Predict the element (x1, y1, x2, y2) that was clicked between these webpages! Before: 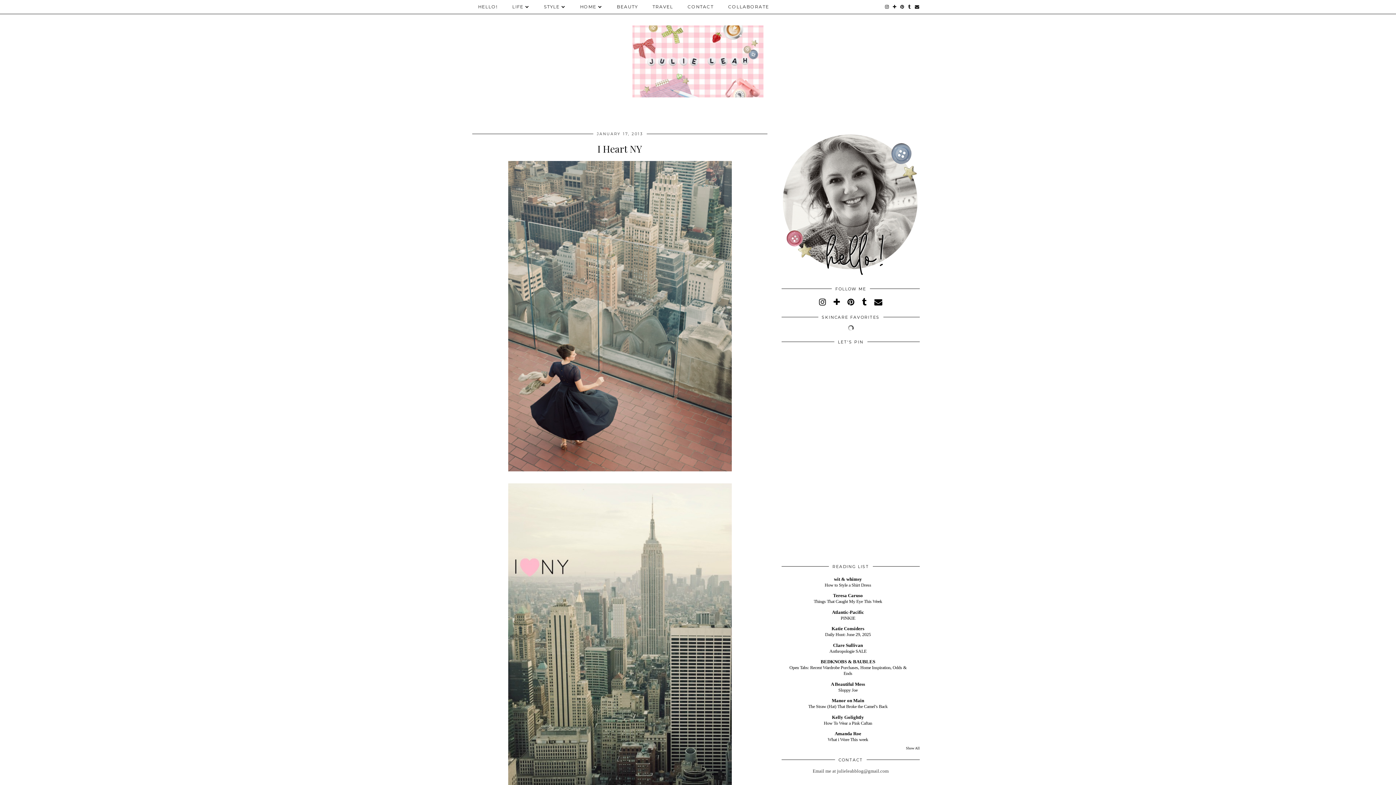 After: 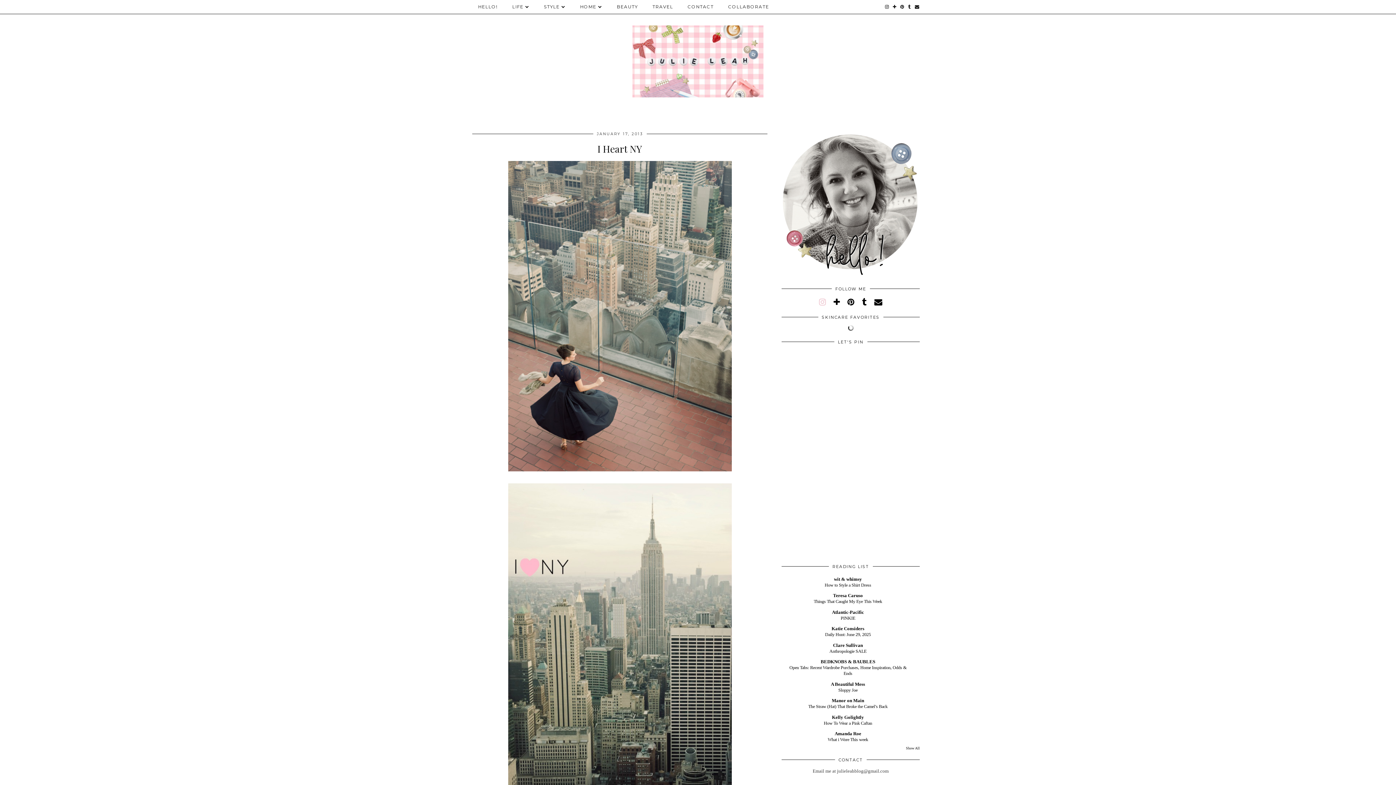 Action: bbox: (819, 297, 826, 306)